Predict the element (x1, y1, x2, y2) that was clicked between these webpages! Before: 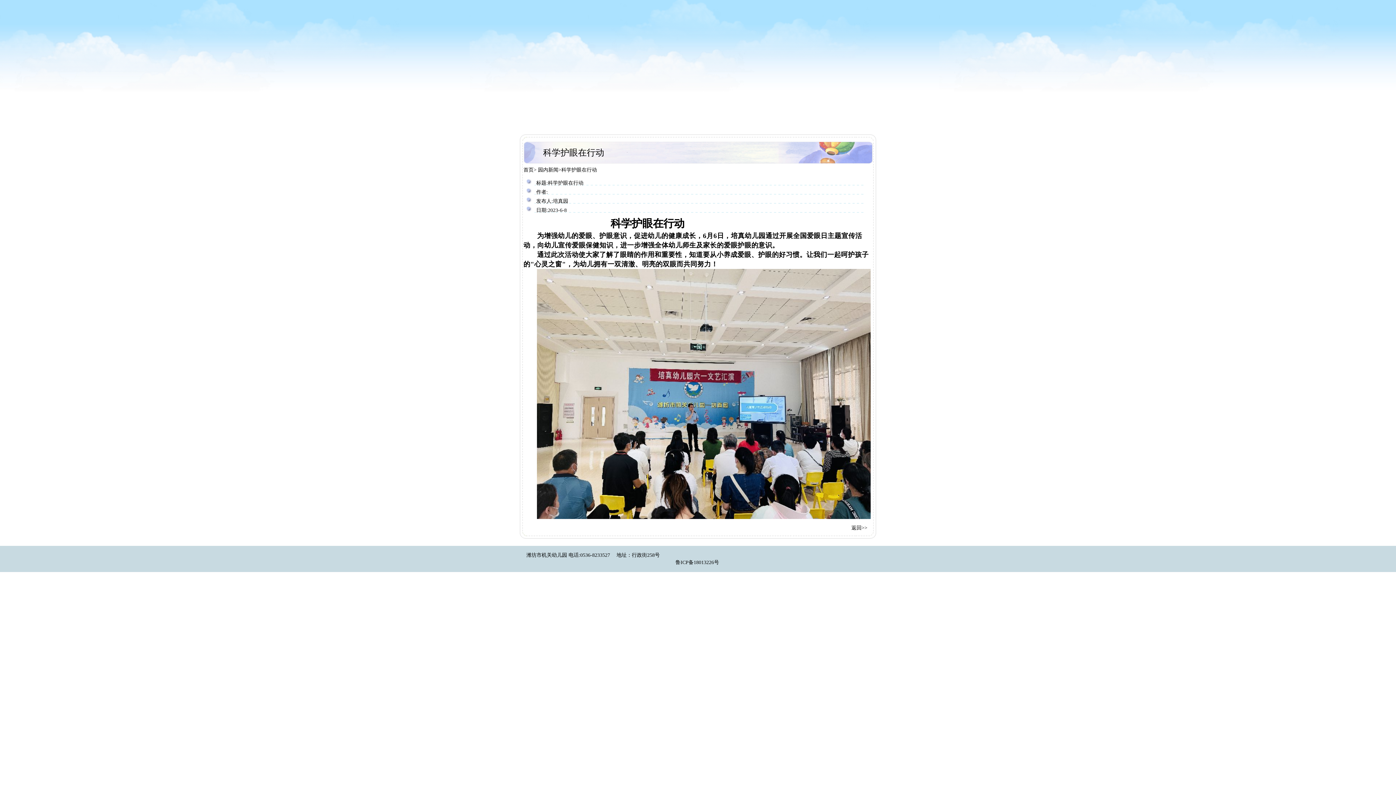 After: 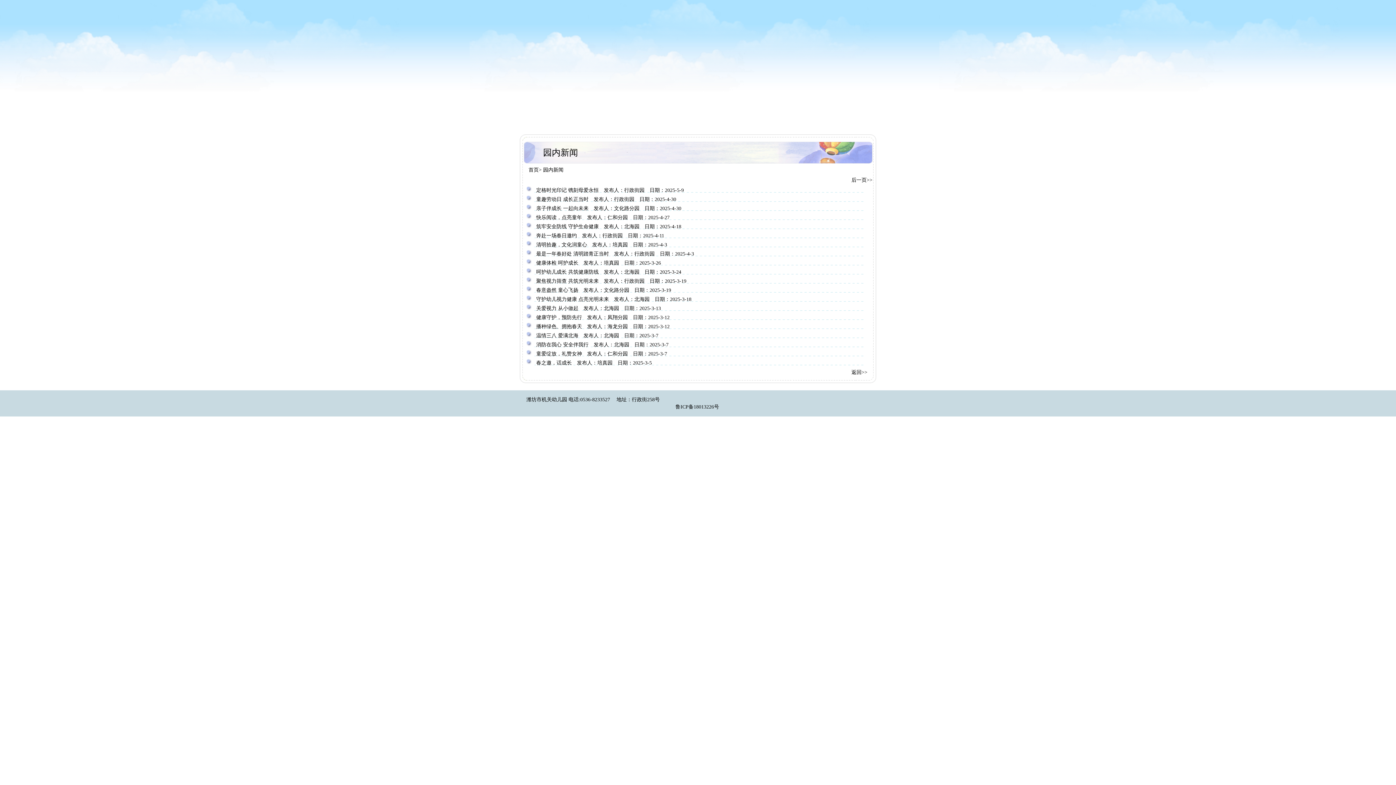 Action: bbox: (538, 167, 558, 172) label: 园内新闻